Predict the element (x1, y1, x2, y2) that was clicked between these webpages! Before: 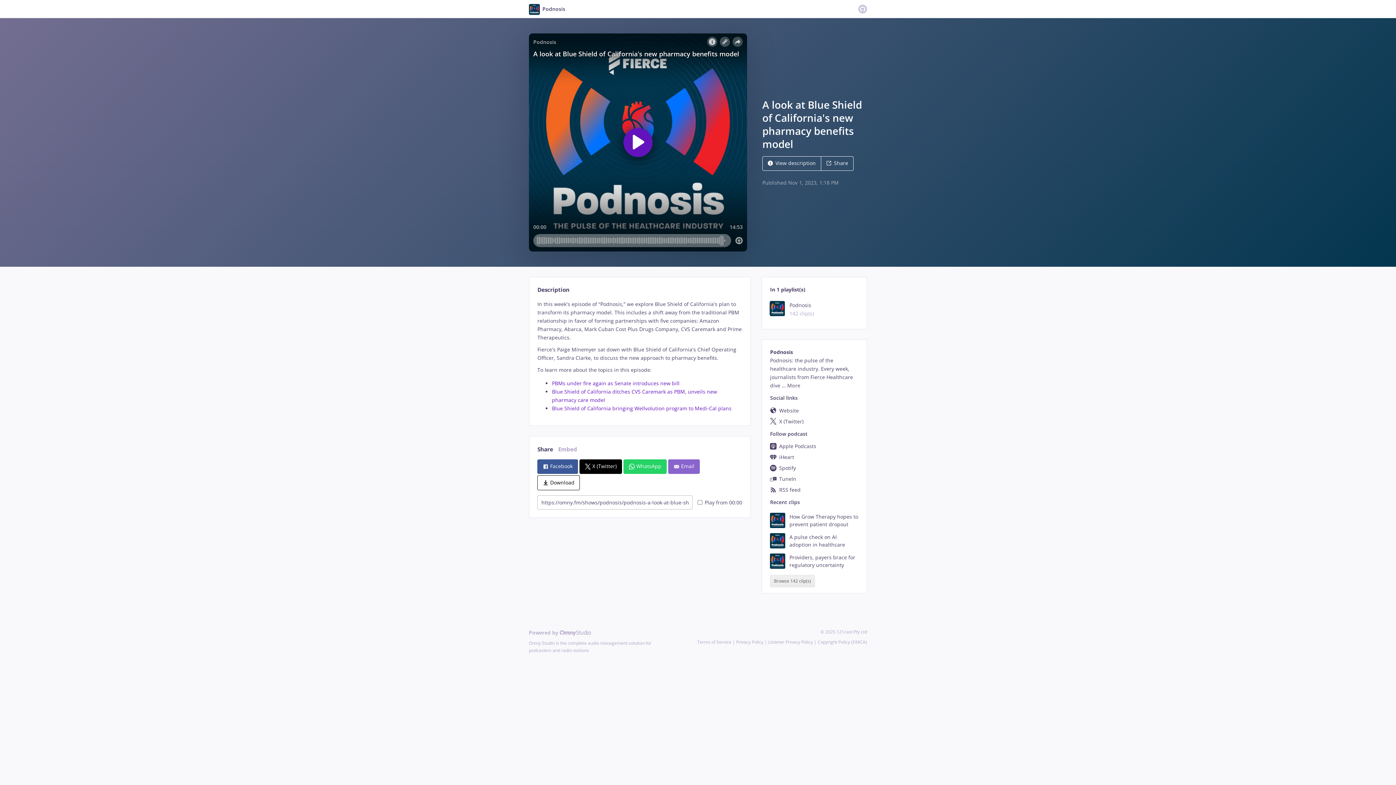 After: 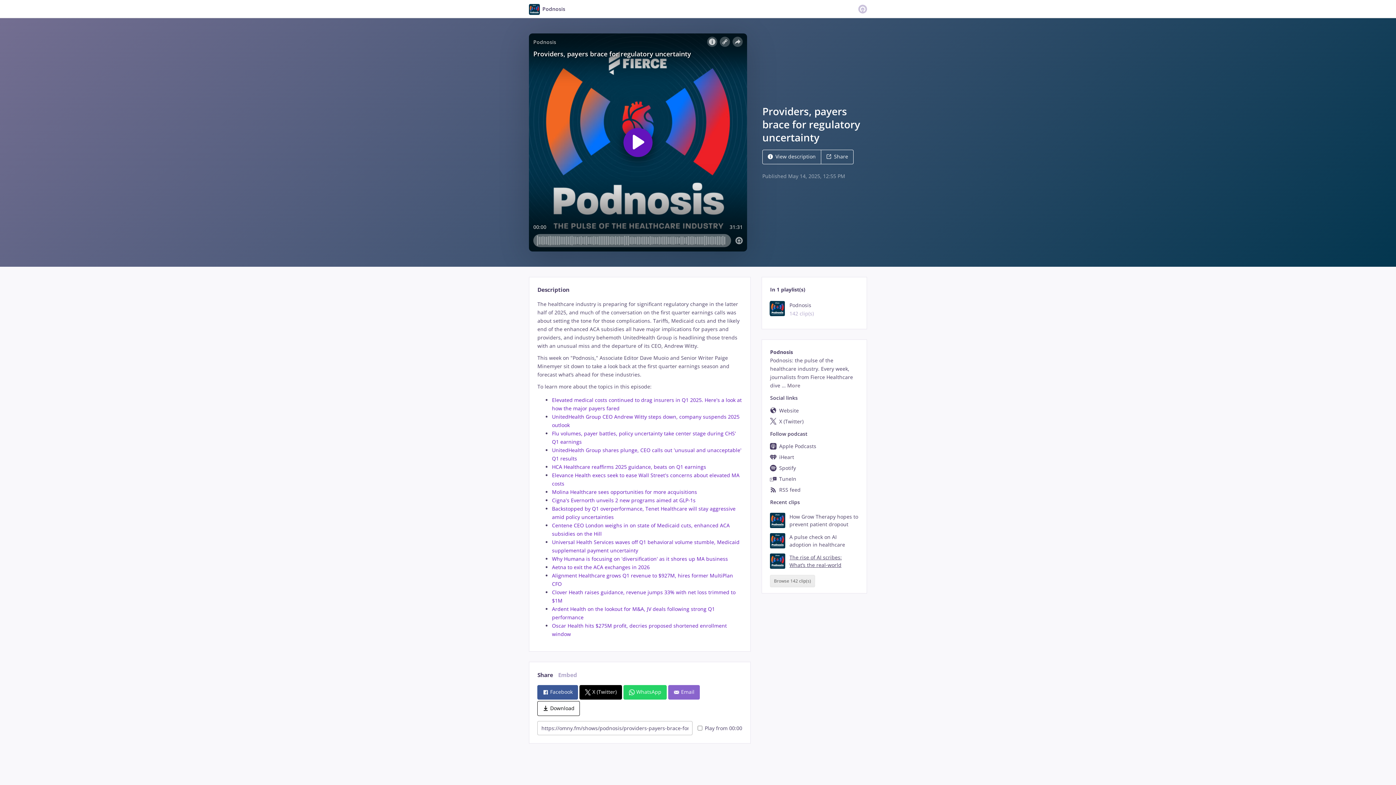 Action: bbox: (770, 553, 858, 569) label: Providers, payers brace for regulatory uncertainty